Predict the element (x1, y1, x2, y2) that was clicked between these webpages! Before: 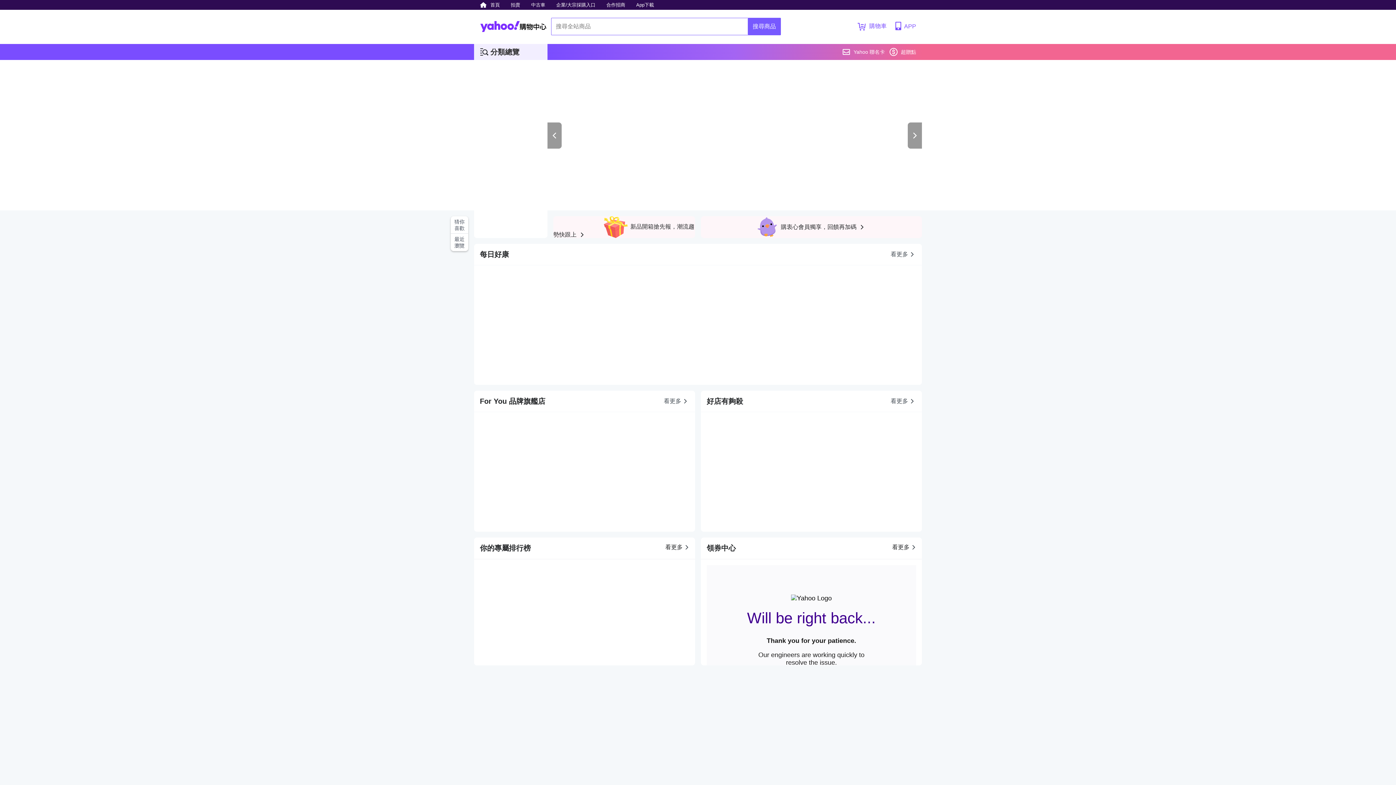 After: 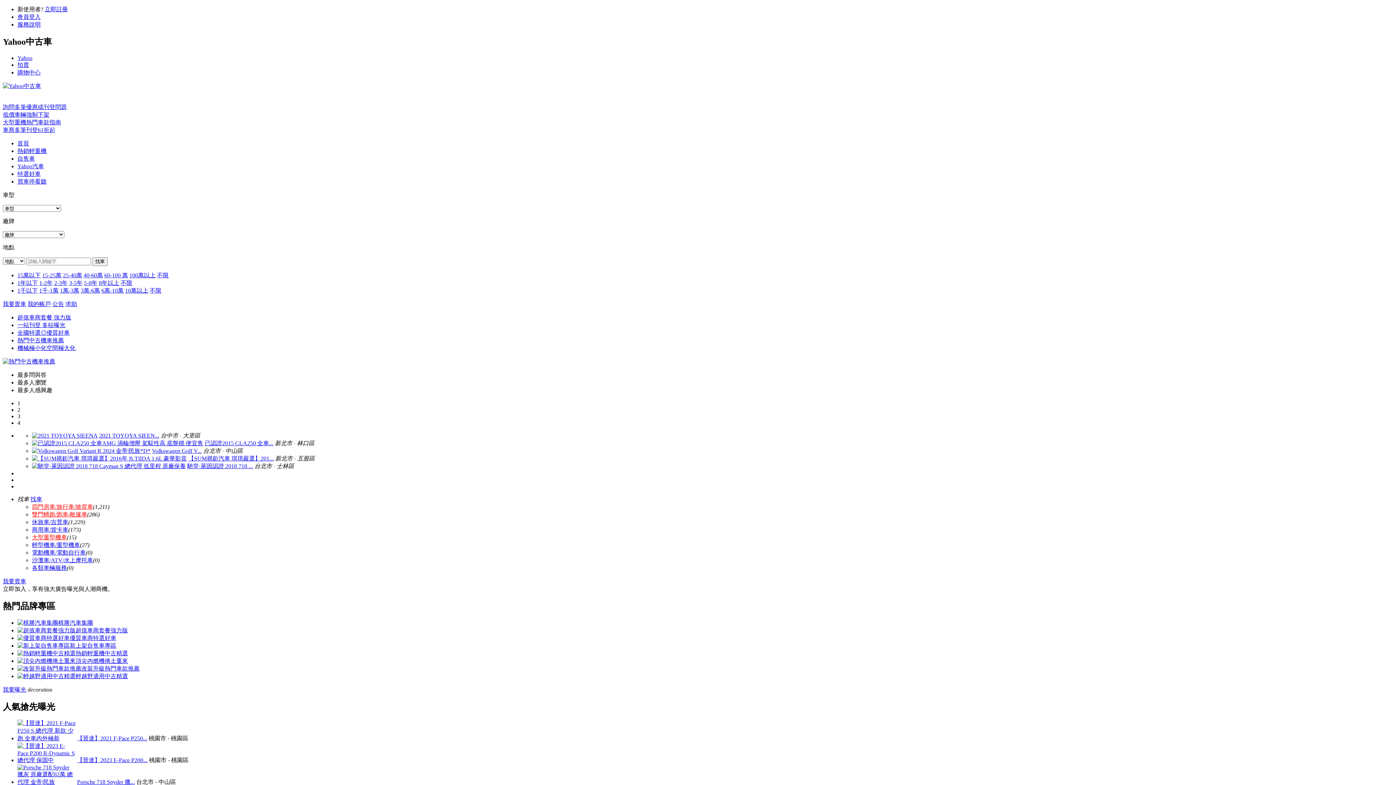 Action: bbox: (527, 0, 549, 9) label: 中古車